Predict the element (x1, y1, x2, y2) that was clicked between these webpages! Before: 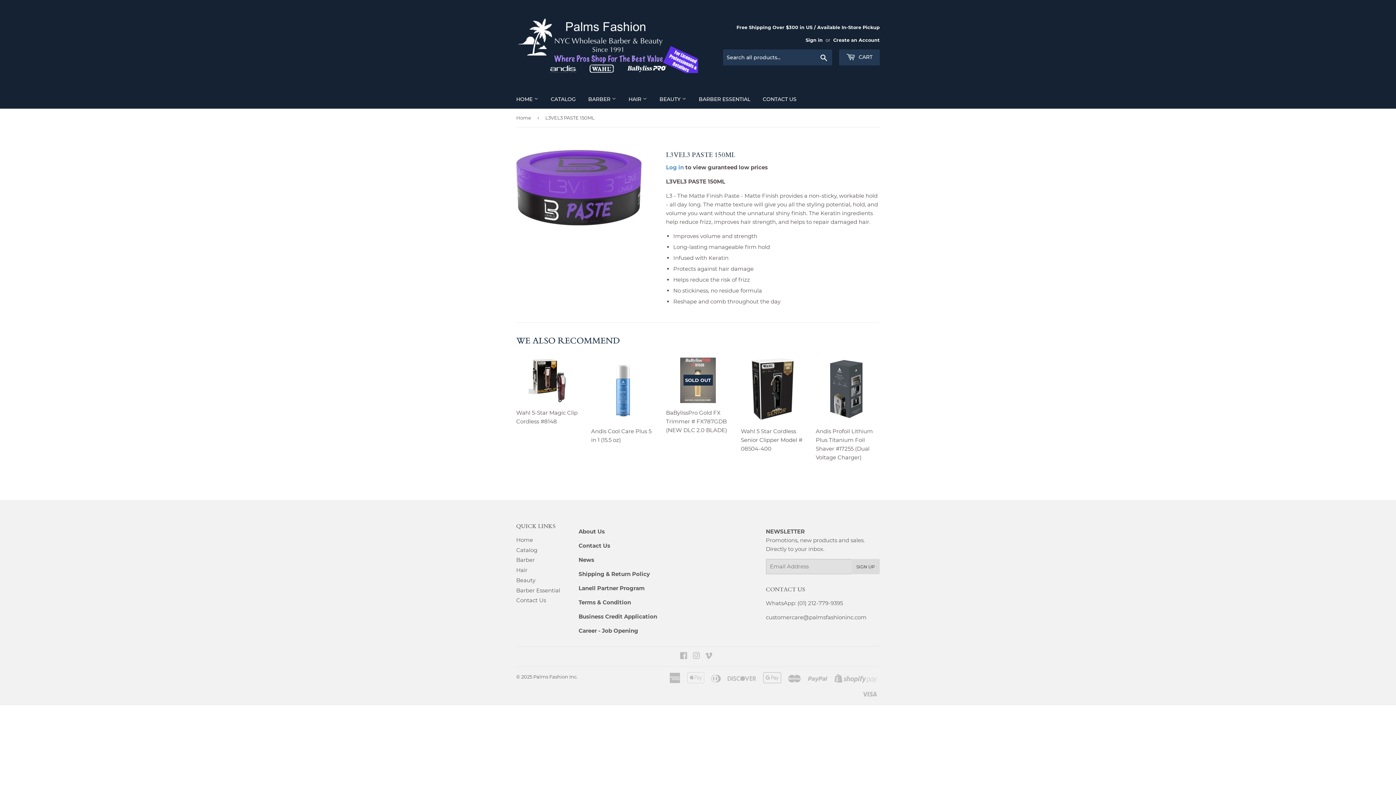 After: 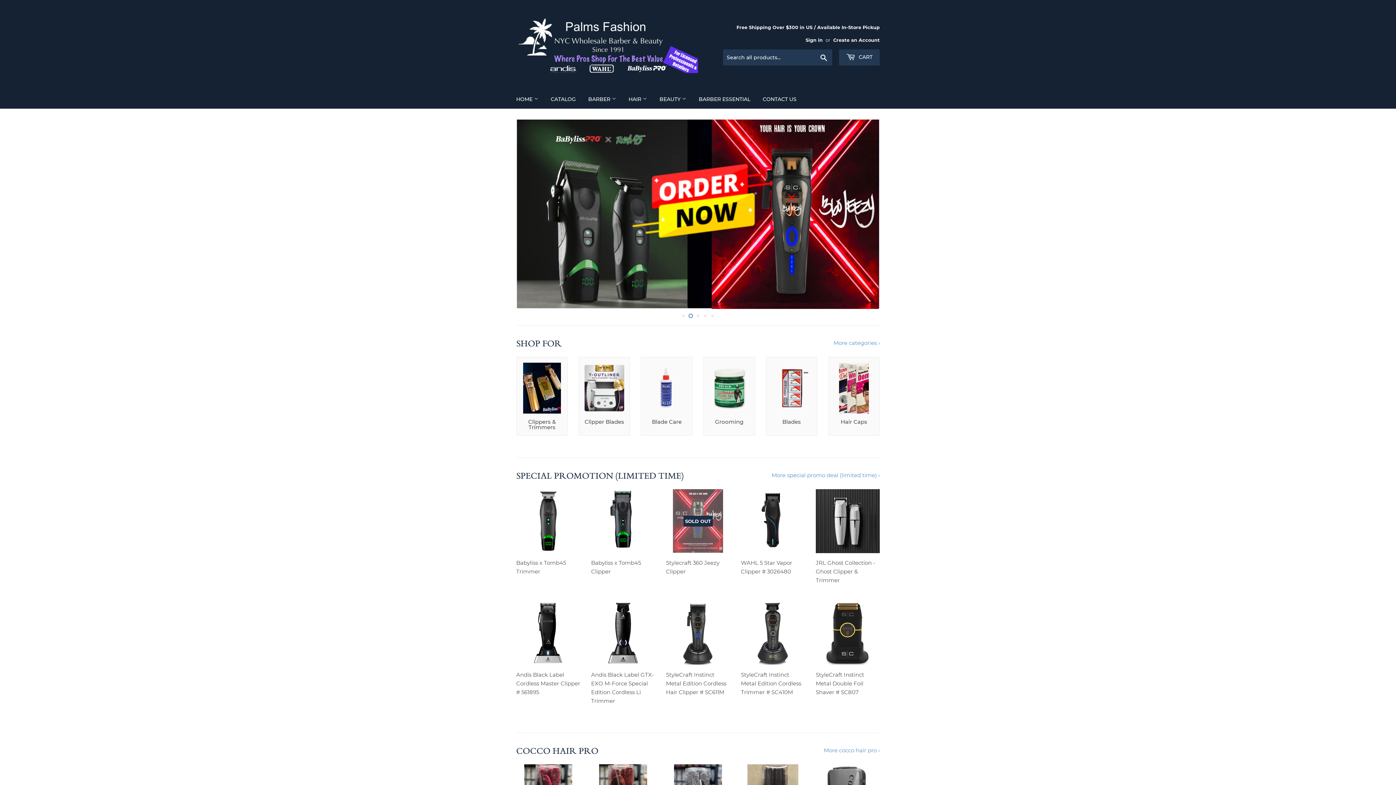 Action: bbox: (516, 536, 533, 543) label: Home